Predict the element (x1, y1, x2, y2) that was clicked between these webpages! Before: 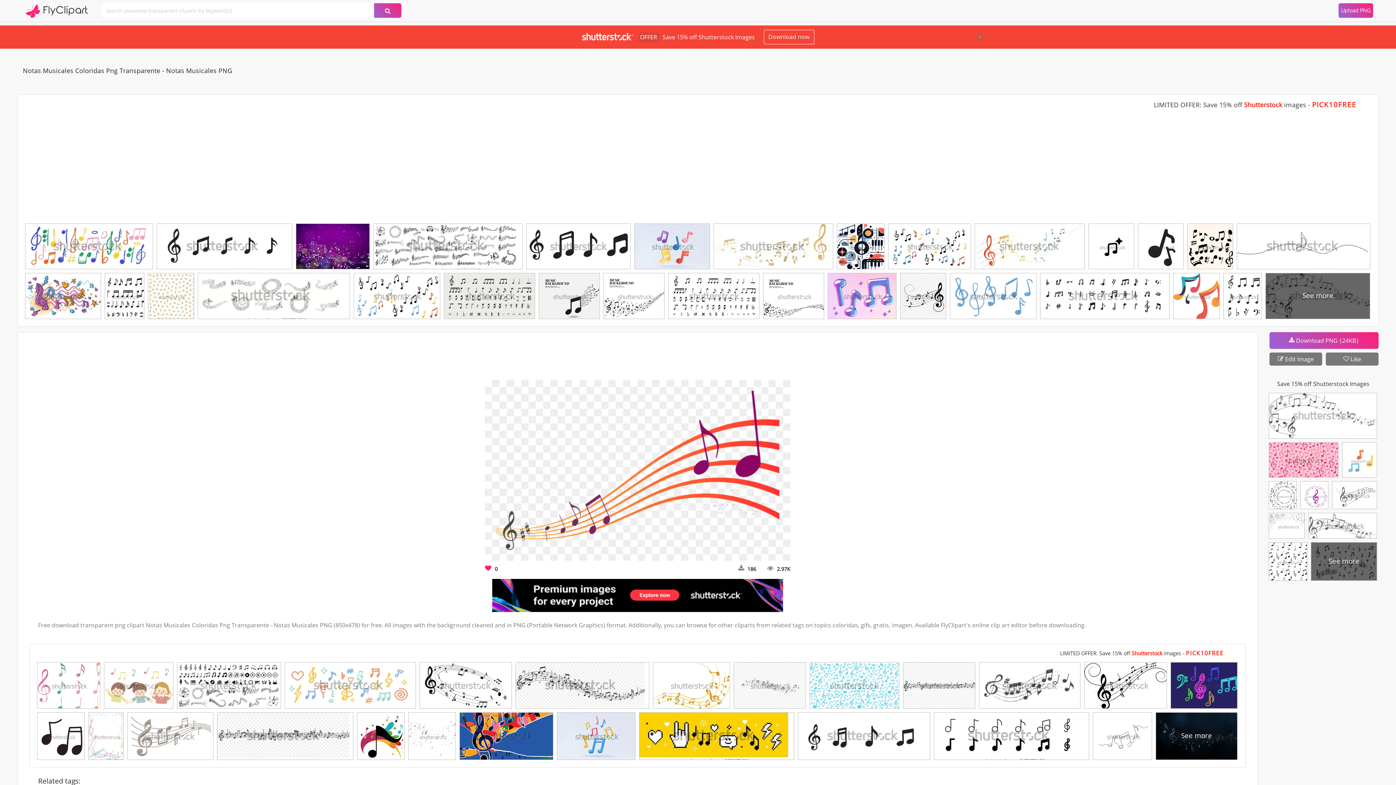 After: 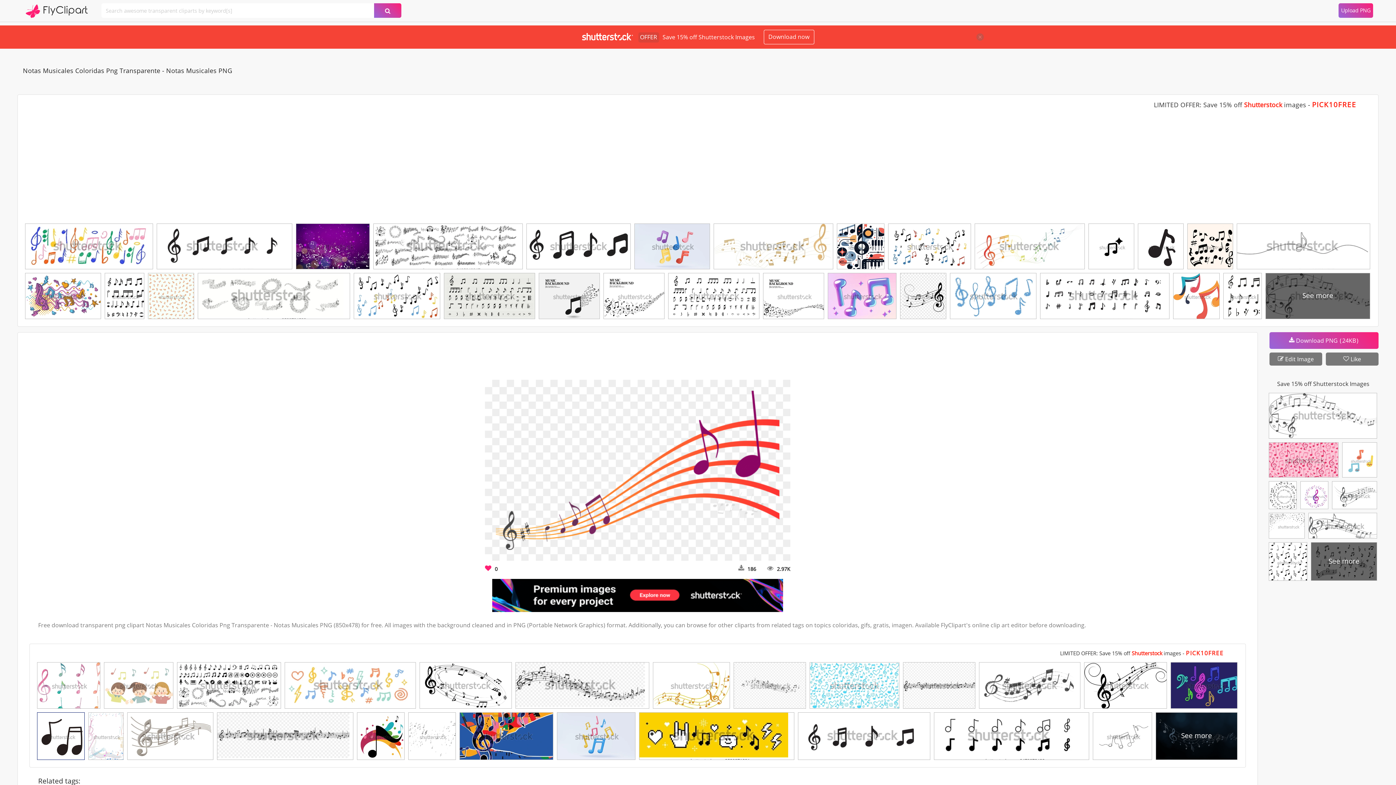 Action: bbox: (37, 713, 84, 764)